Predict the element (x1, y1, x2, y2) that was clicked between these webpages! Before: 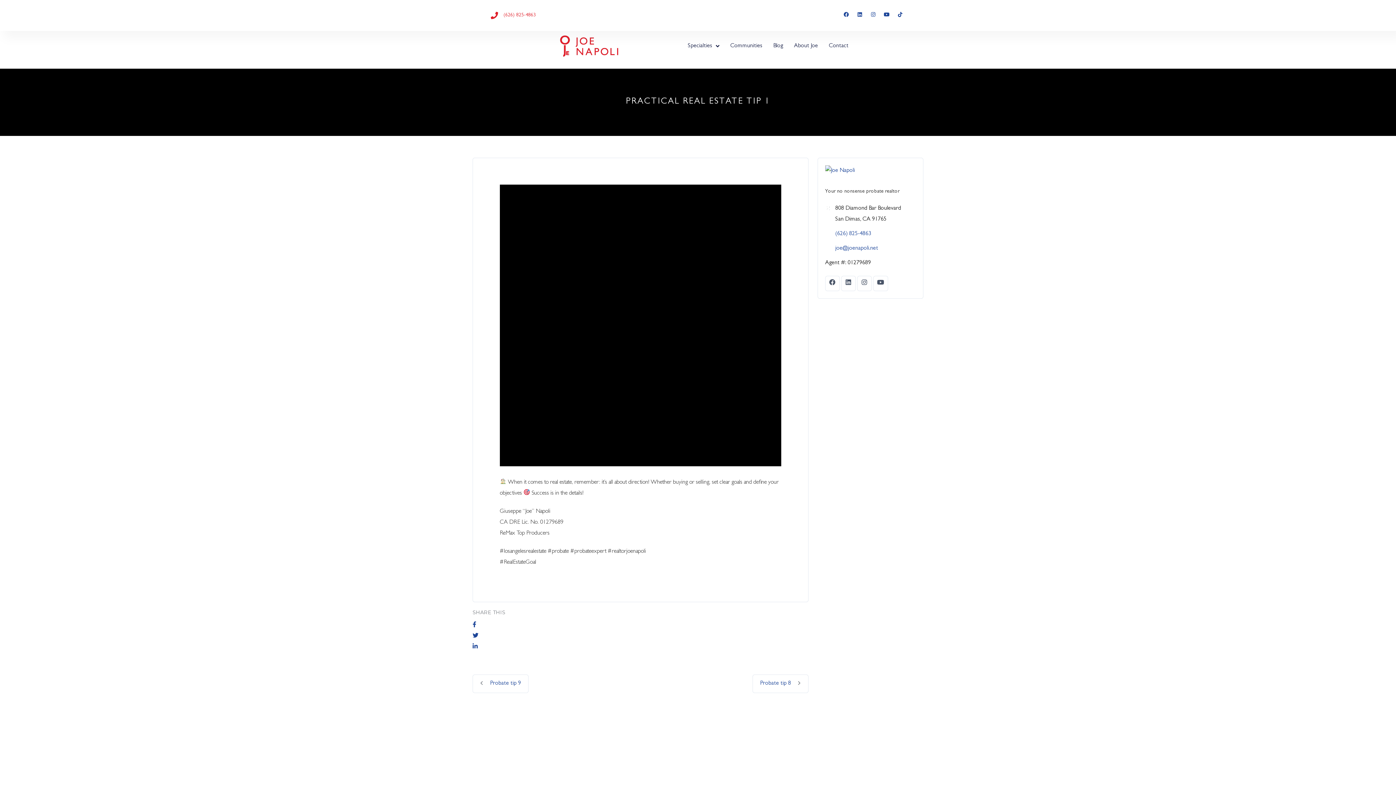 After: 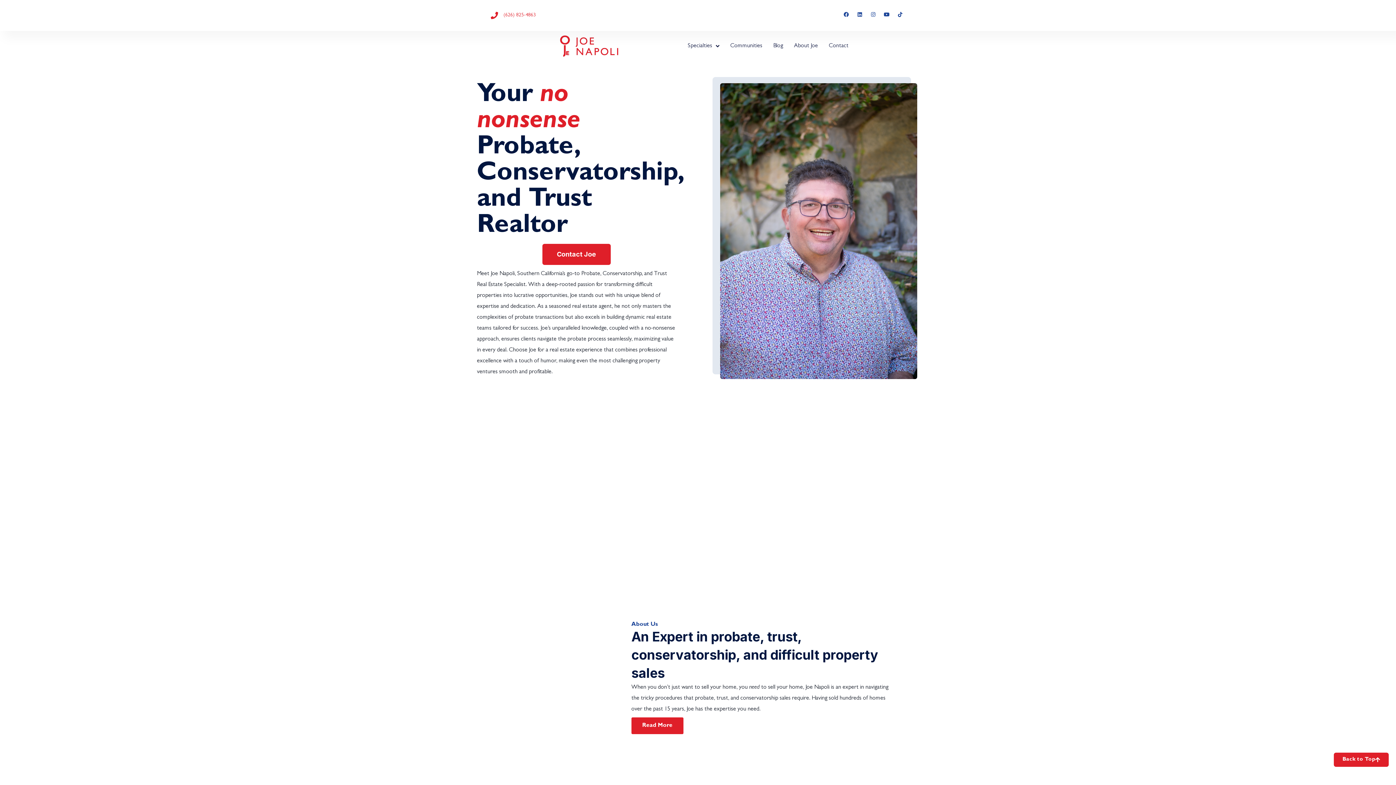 Action: bbox: (490, 35, 688, 57)